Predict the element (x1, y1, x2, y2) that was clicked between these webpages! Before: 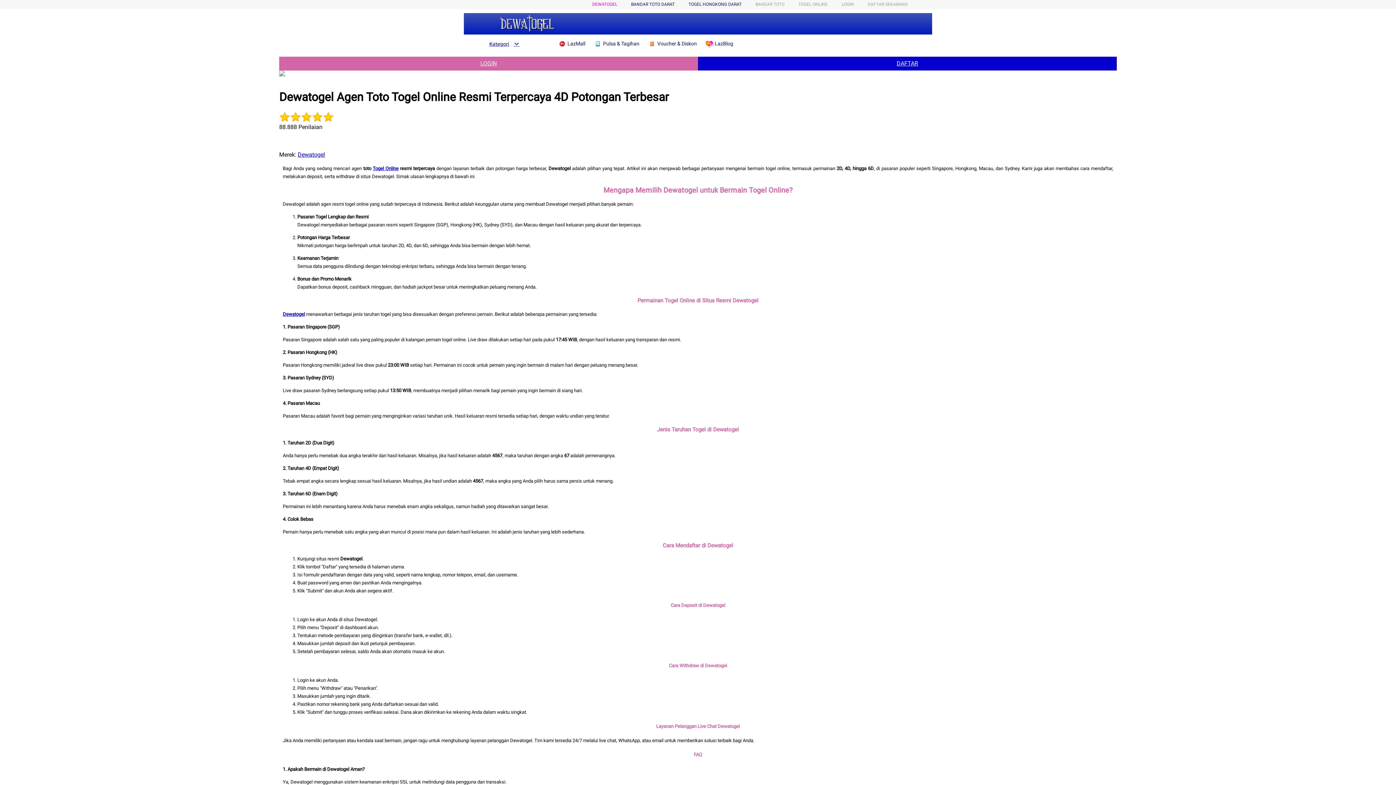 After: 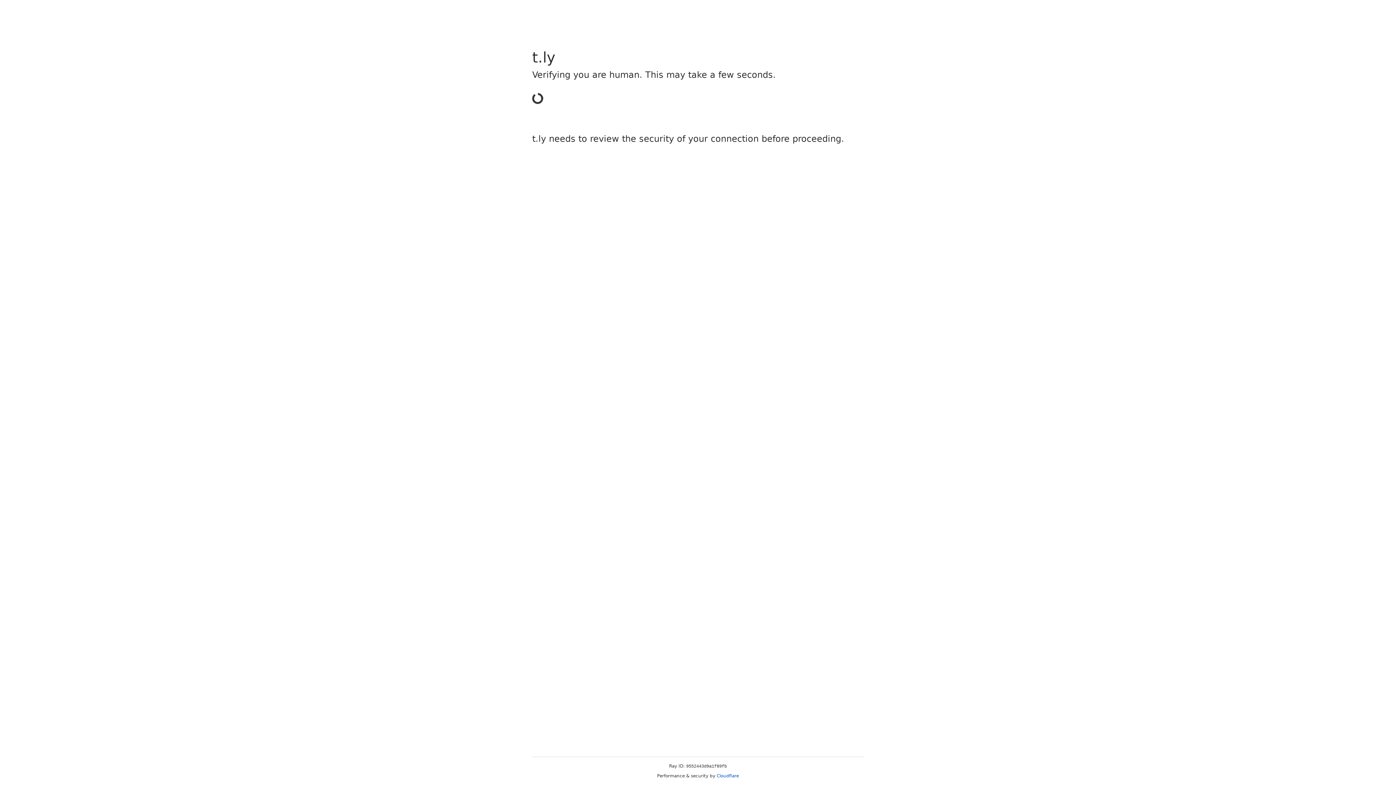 Action: label: DAFTAR SEKARANG bbox: (868, 1, 908, 6)